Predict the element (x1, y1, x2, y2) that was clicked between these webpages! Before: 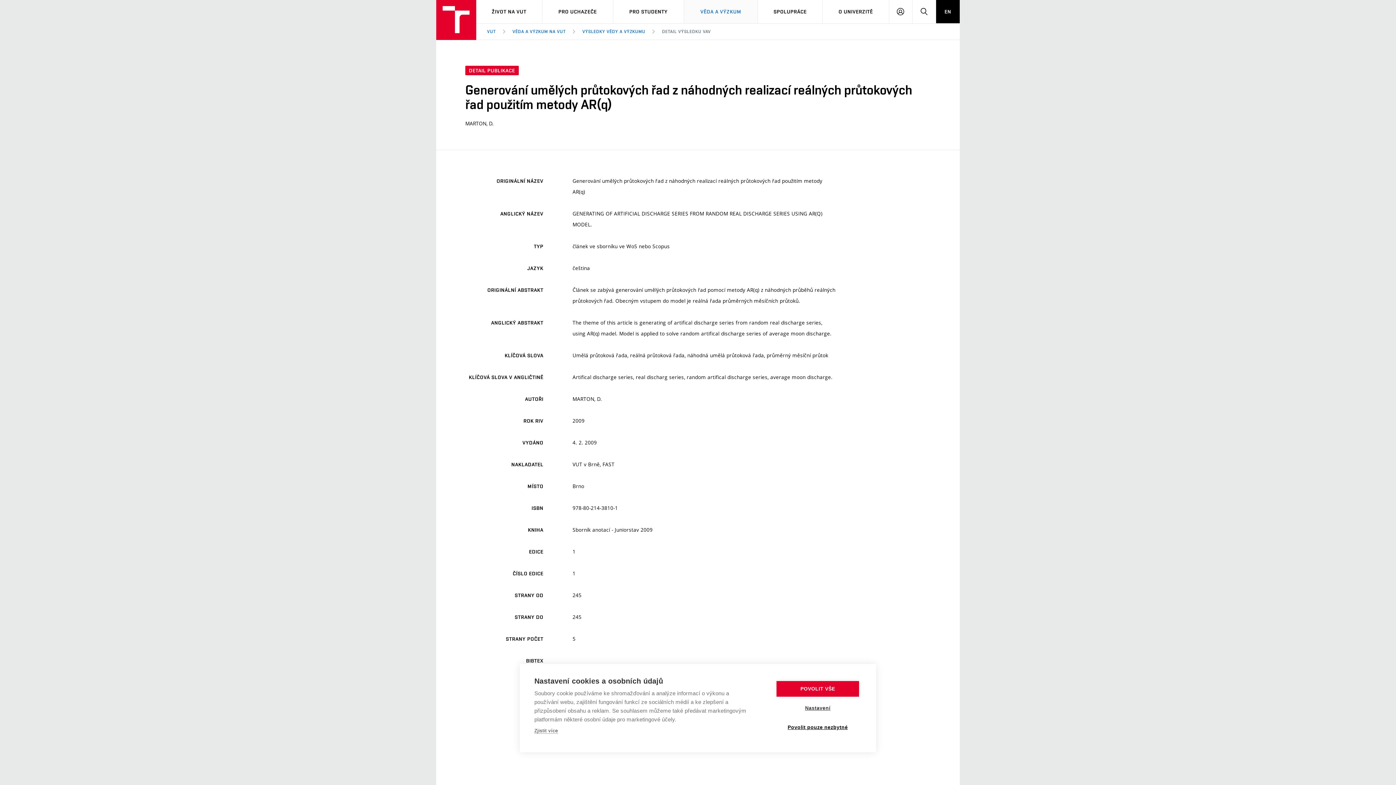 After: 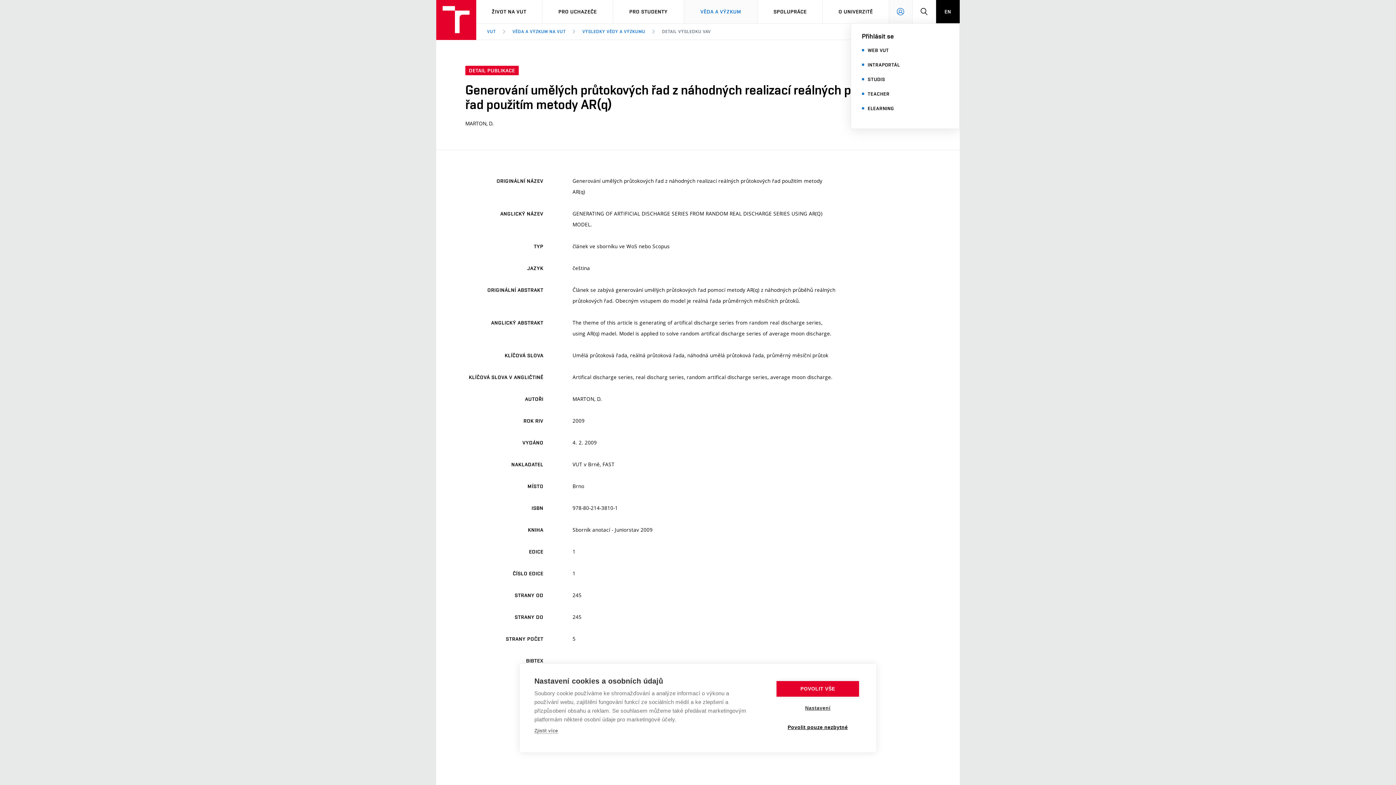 Action: label: PŘIHLÁSIT SE bbox: (889, 0, 912, 23)